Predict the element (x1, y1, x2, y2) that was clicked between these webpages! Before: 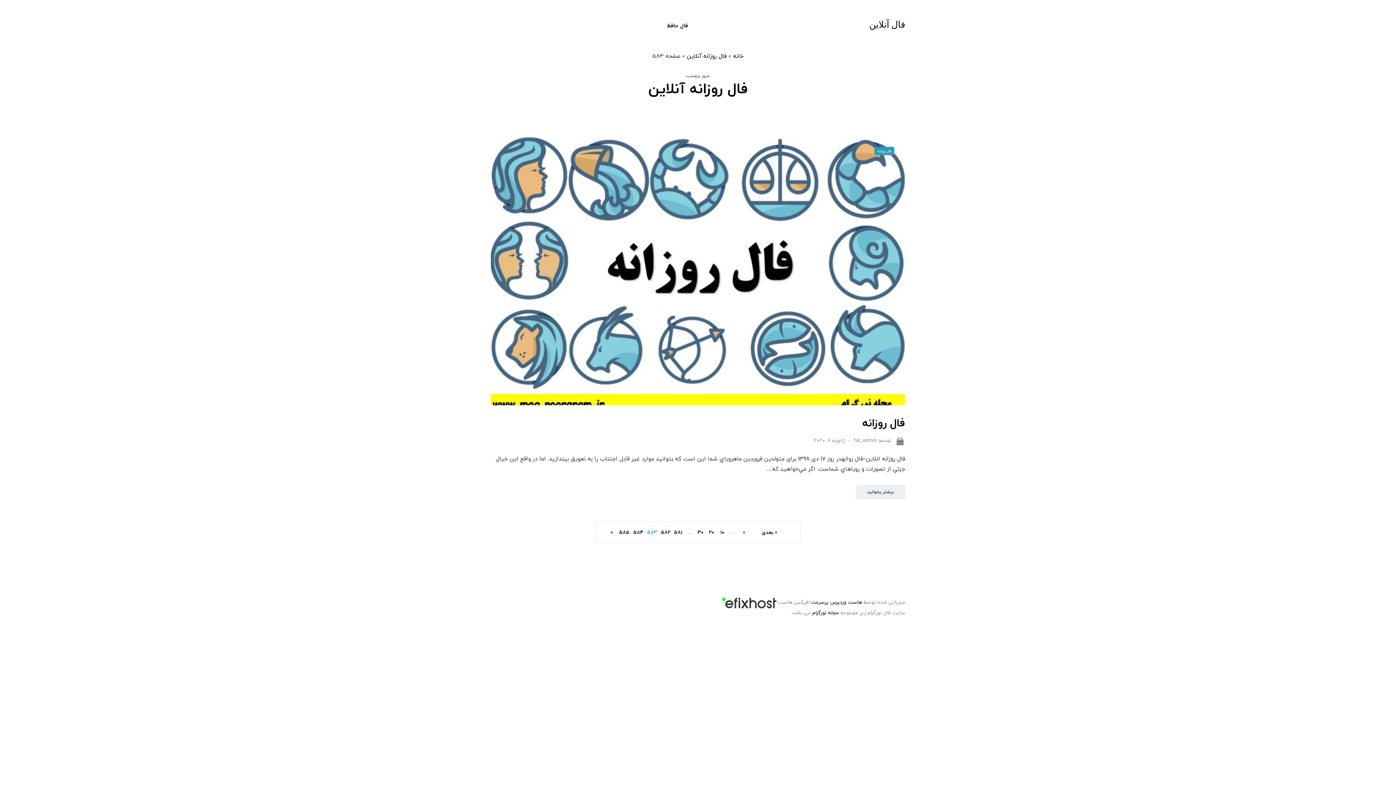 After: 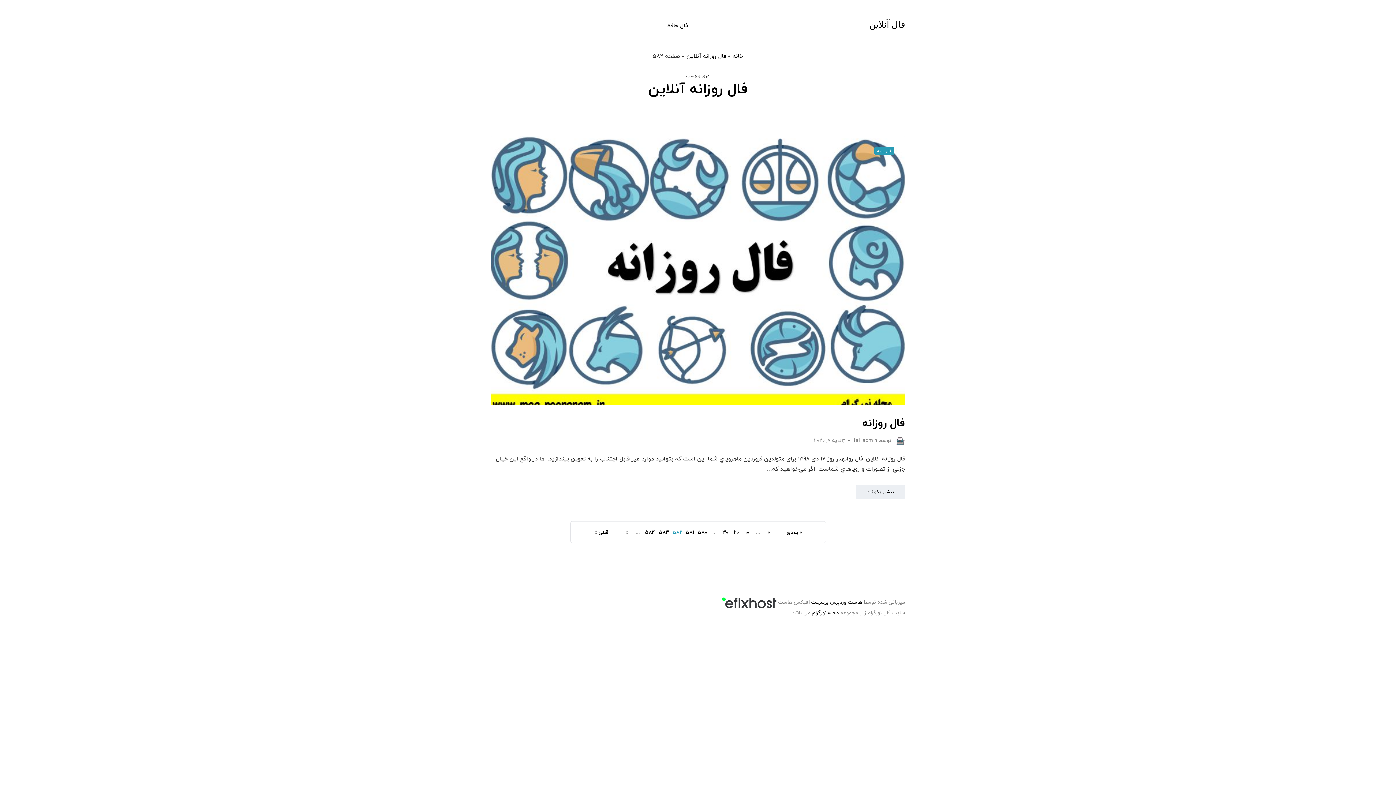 Action: label: 582 bbox: (661, 528, 670, 537)